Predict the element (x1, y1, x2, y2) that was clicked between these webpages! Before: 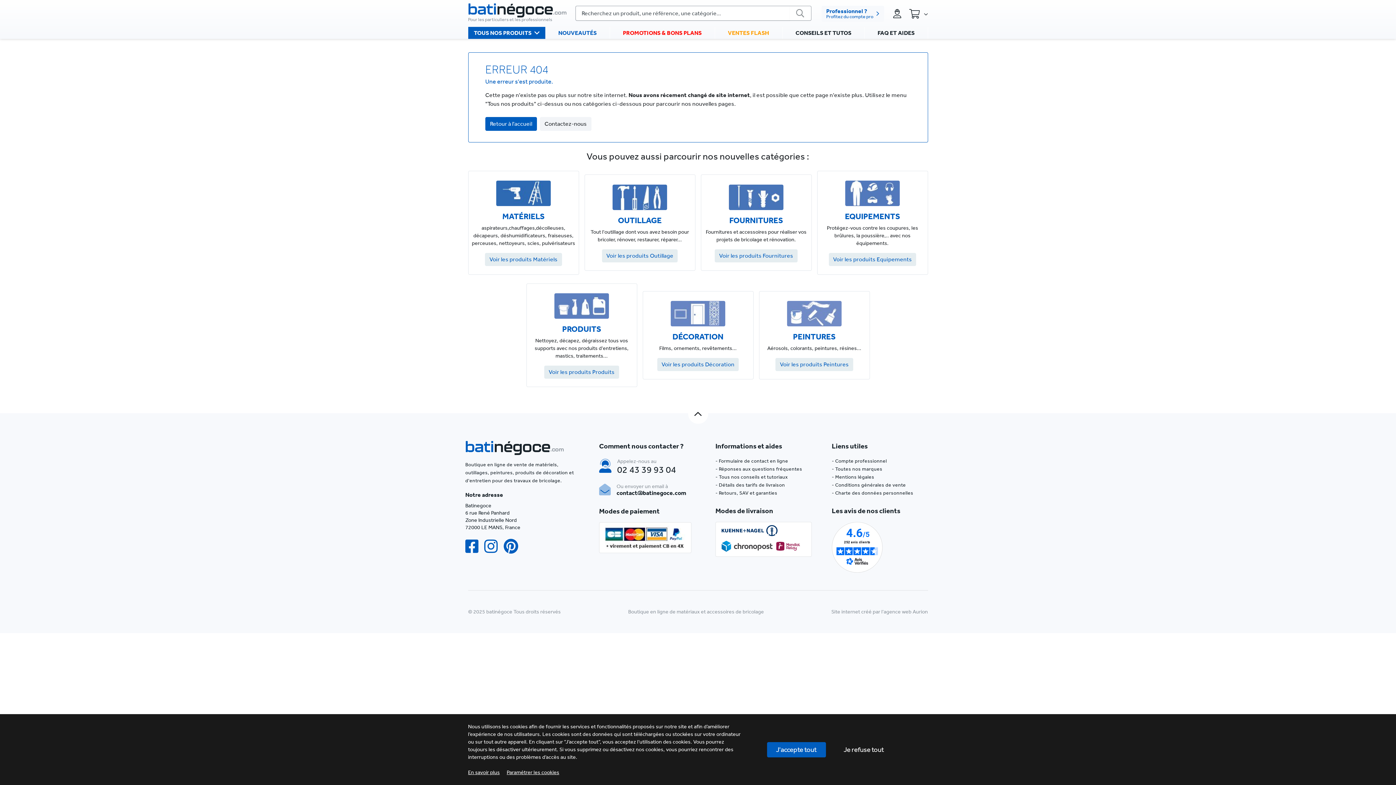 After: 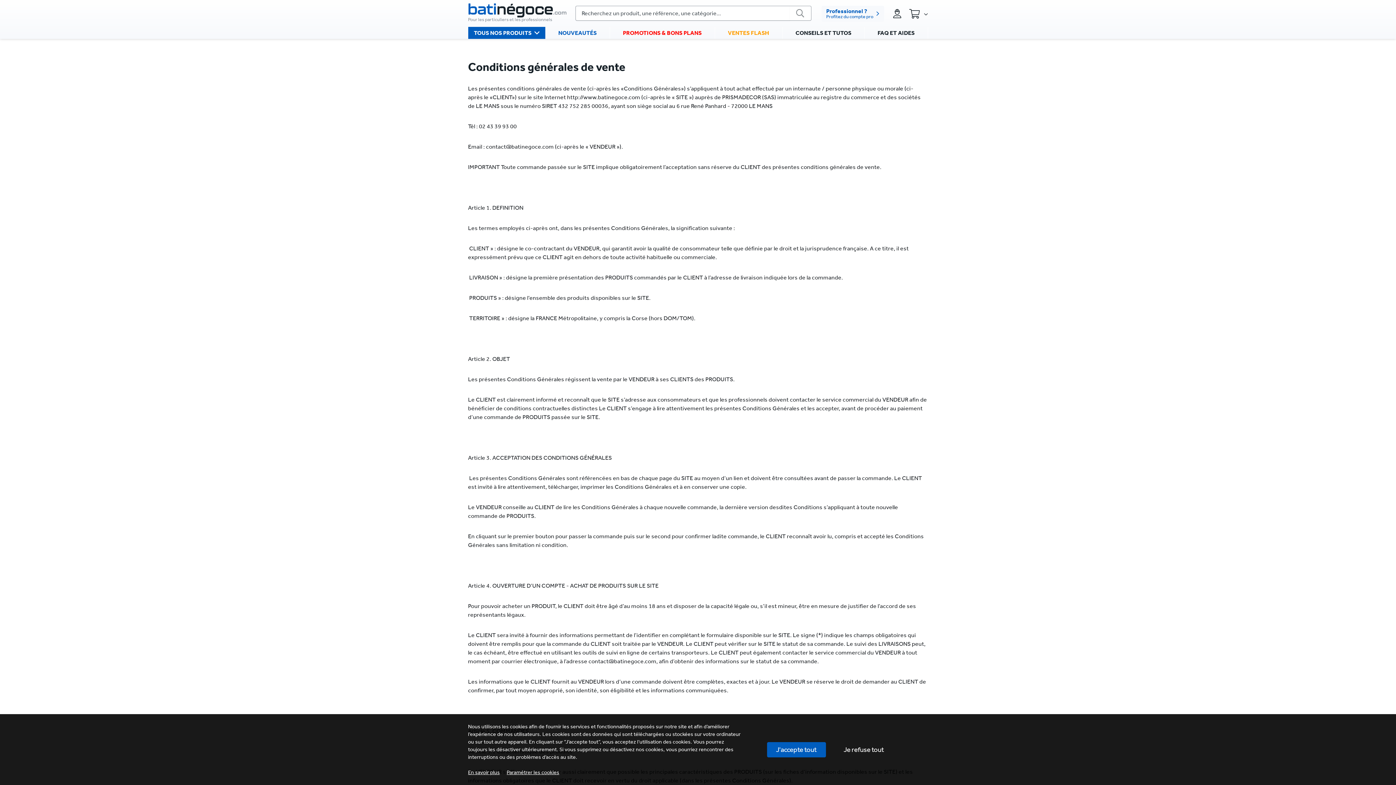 Action: bbox: (832, 481, 906, 489) label: - Conditions générales de vente